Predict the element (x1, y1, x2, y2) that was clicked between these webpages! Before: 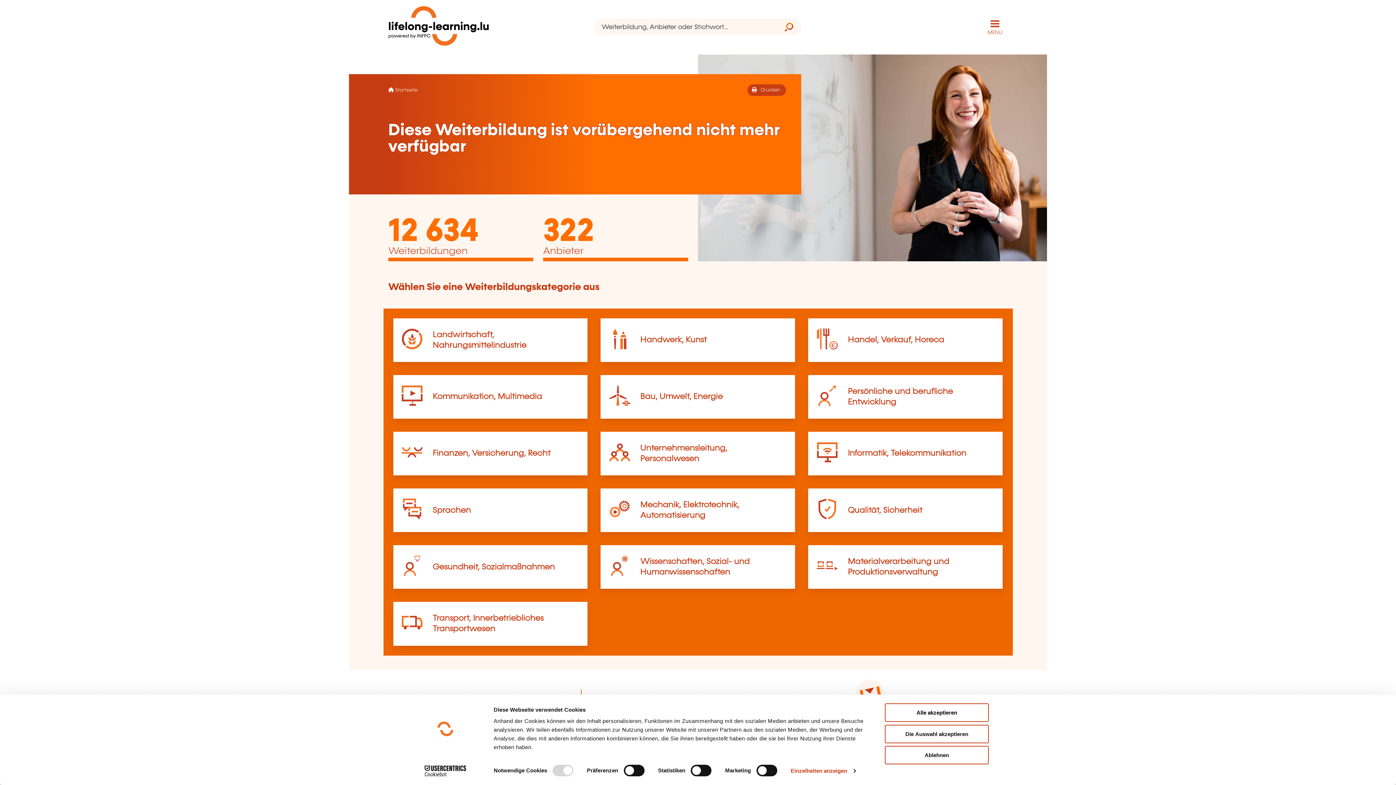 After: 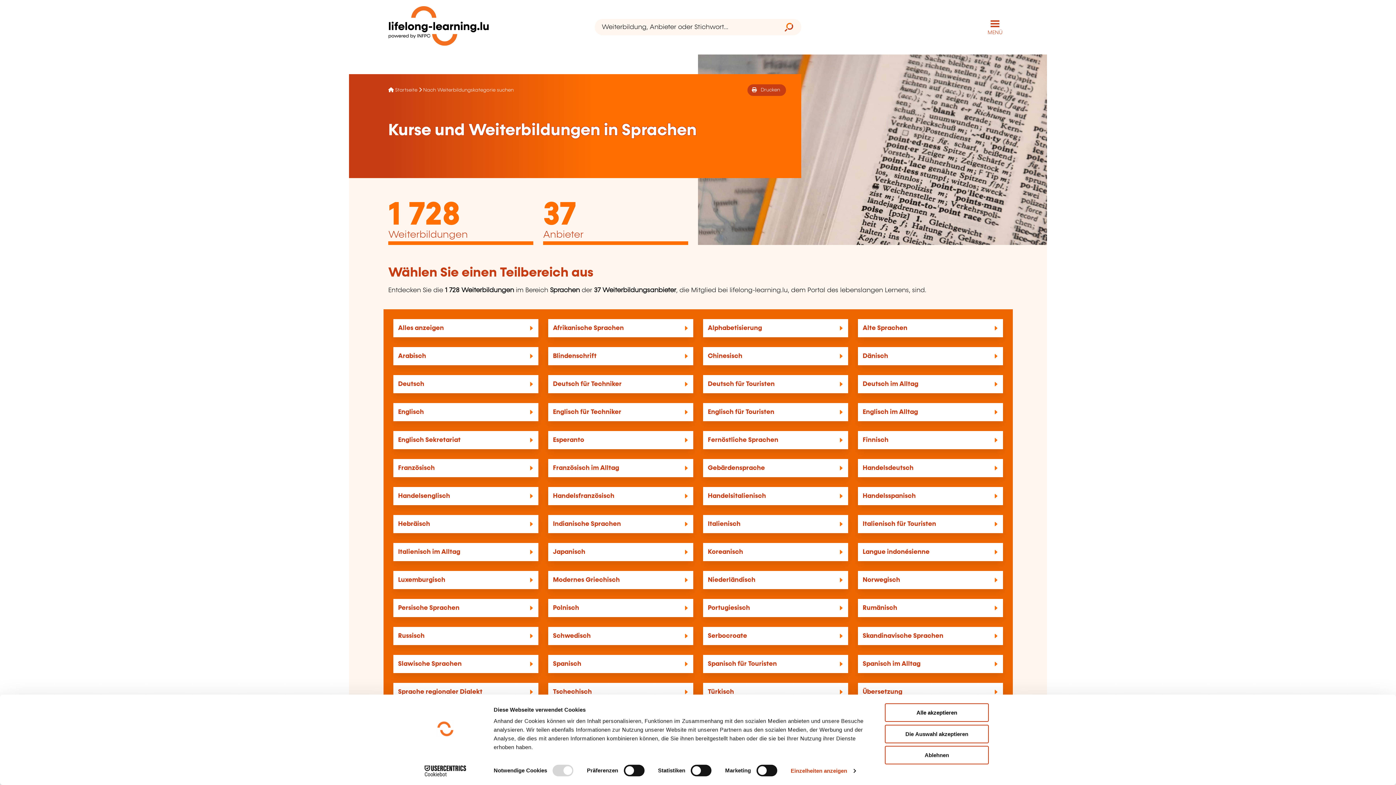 Action: label: Sprachen bbox: (432, 506, 470, 514)